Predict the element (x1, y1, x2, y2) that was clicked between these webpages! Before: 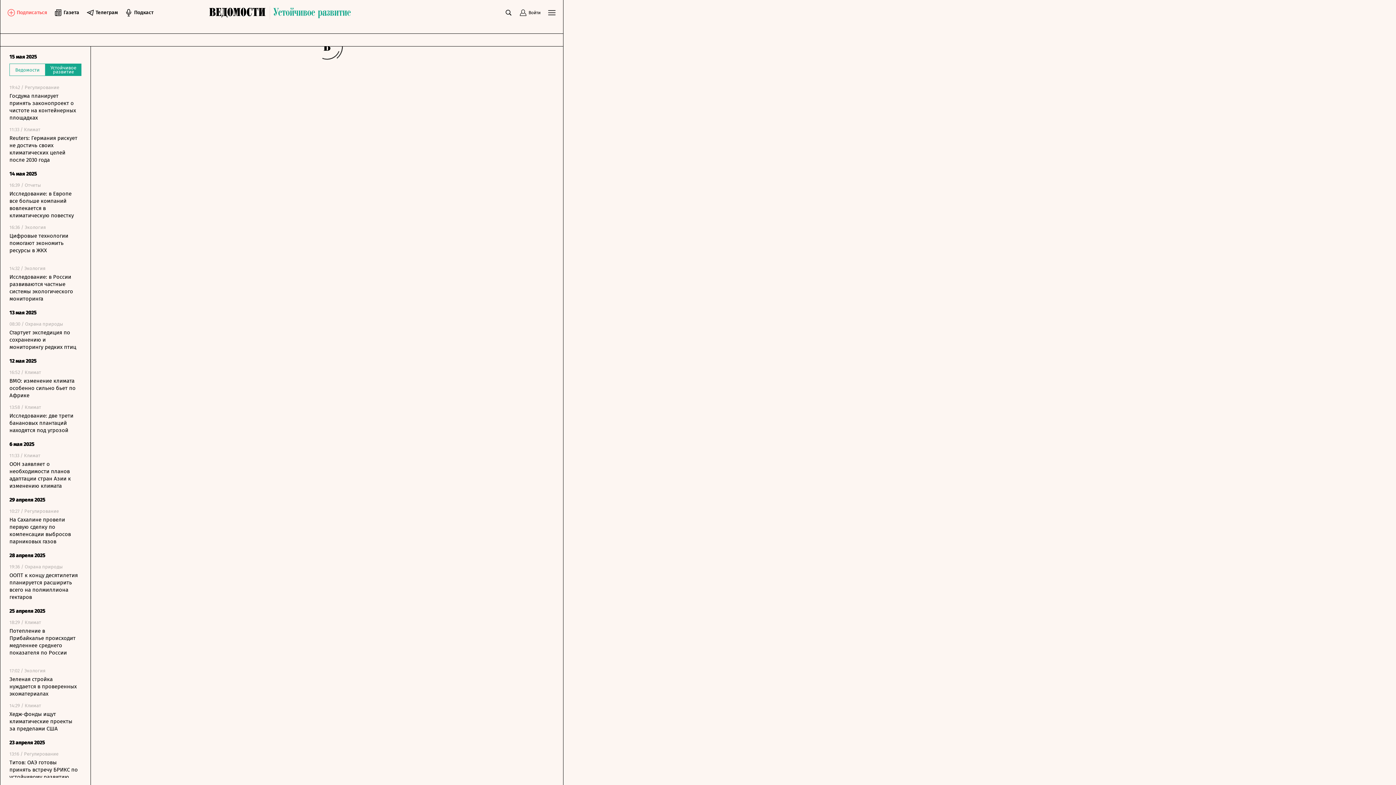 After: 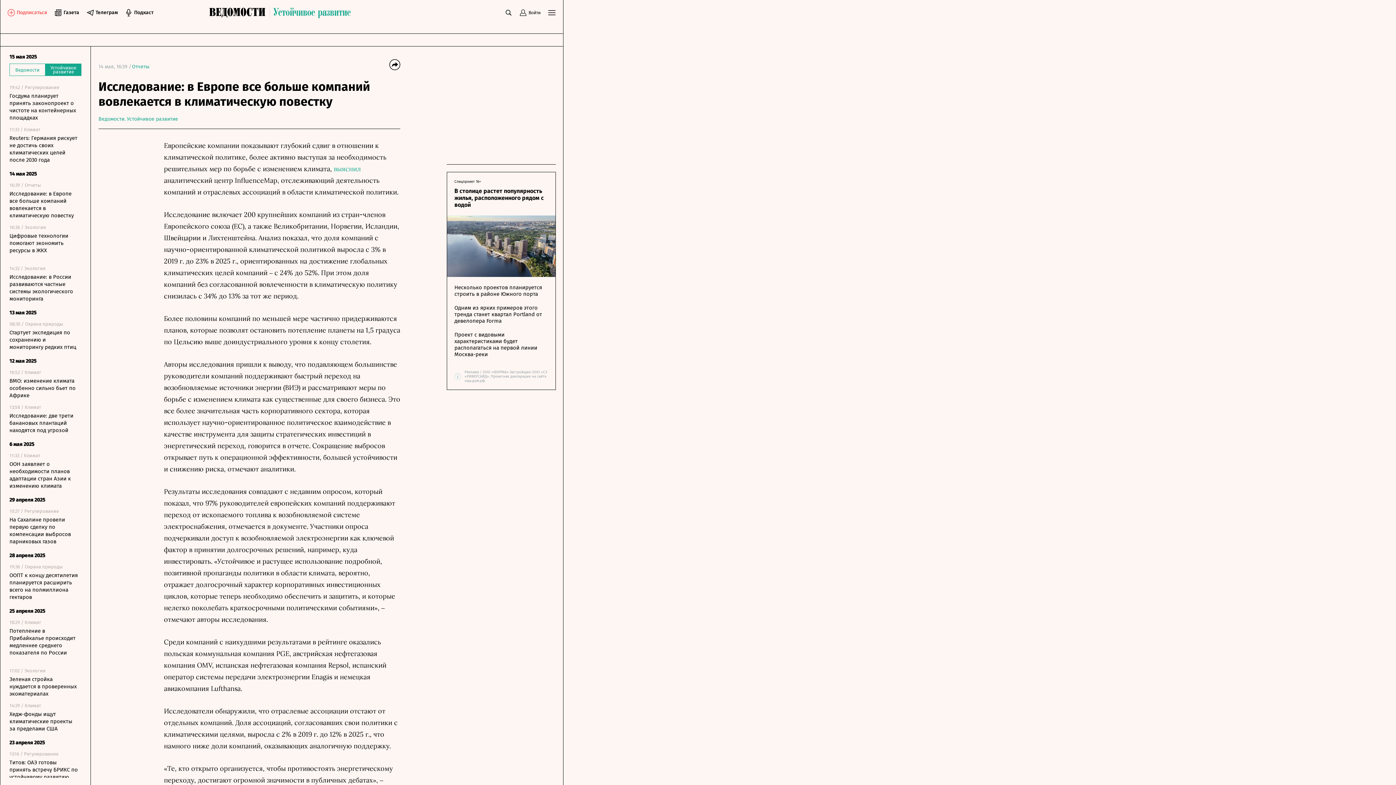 Action: bbox: (9, 190, 77, 219) label: Исследование: в Европе все больше компаний вовлекается в климатическую повестку